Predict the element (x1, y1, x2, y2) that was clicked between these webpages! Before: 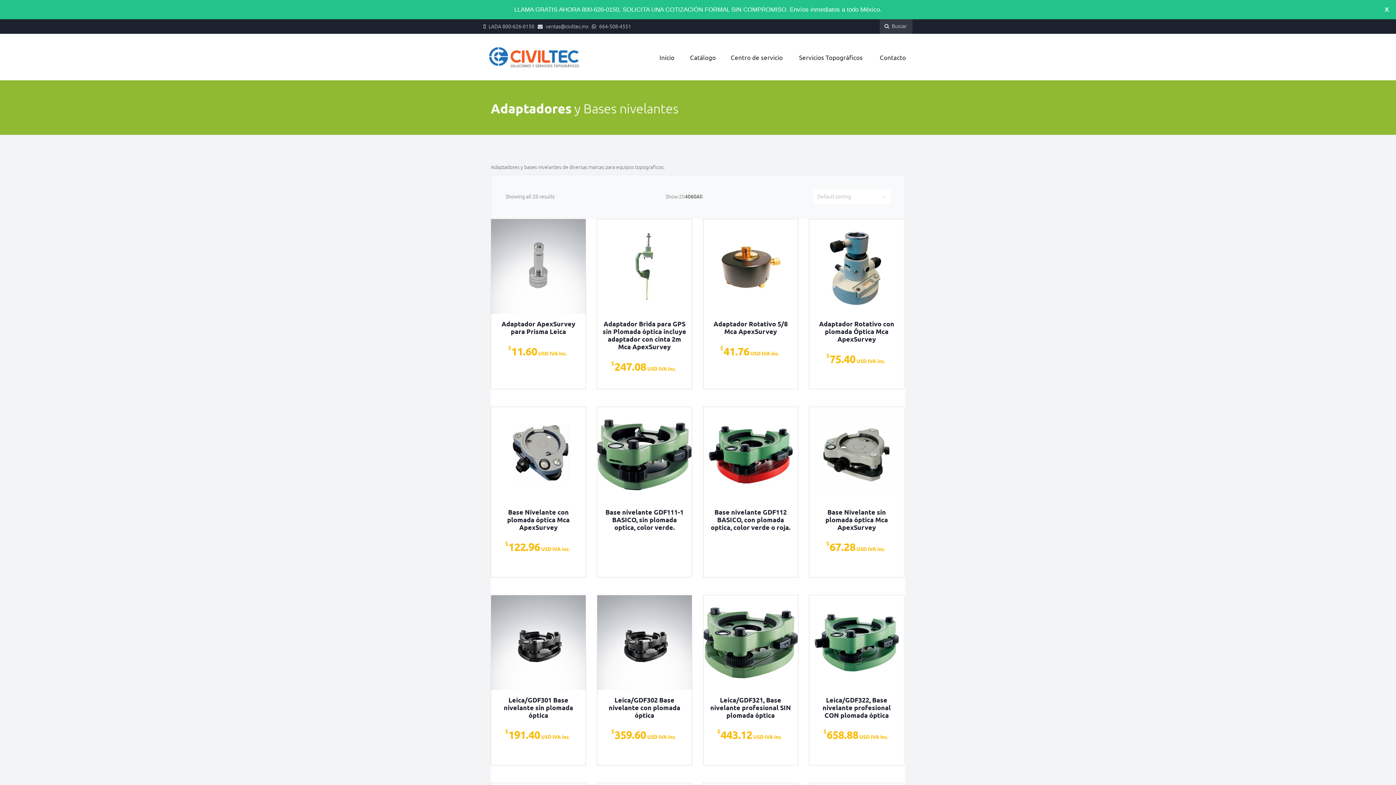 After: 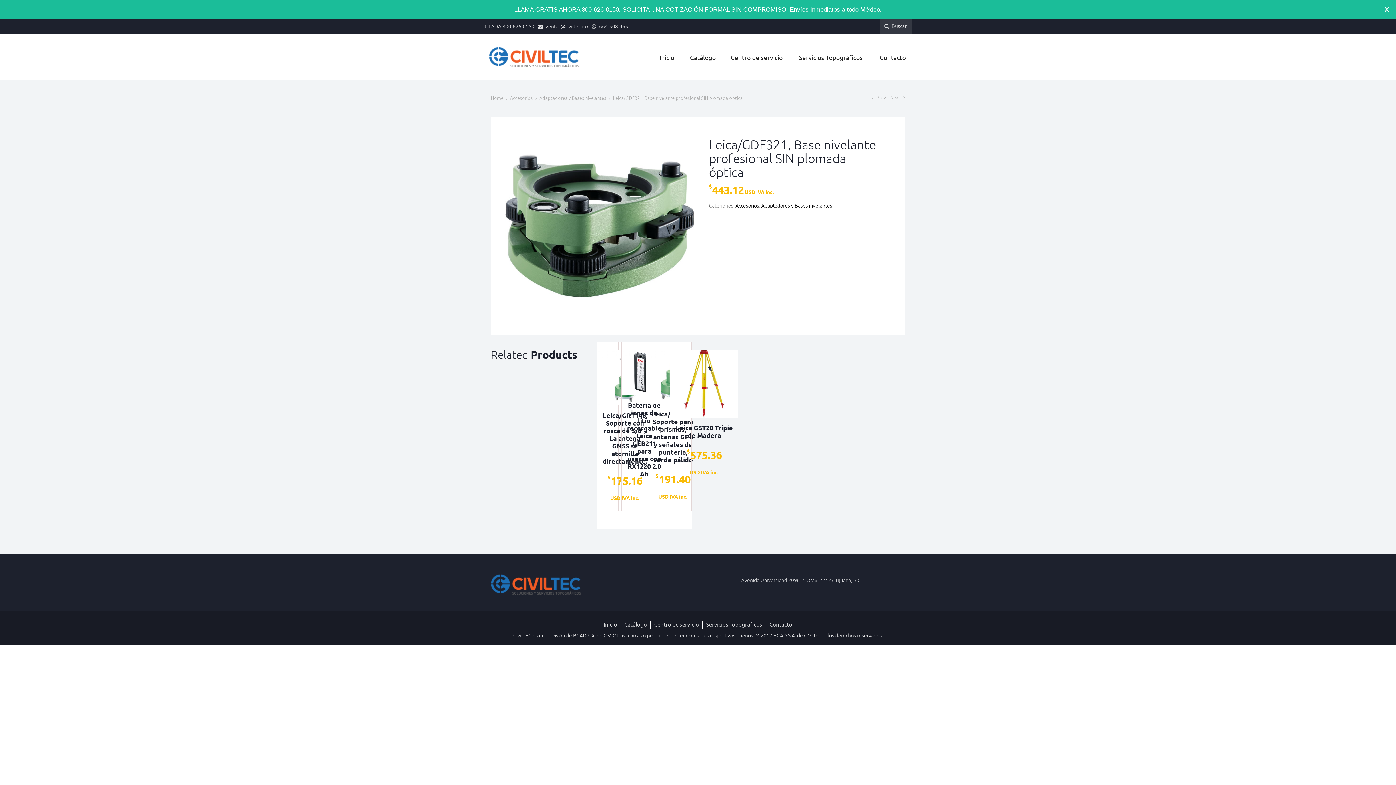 Action: label: Leica/GDF321, Base nivelante profesional SIN plomada óptica
$443.12 bbox: (708, 595, 792, 744)